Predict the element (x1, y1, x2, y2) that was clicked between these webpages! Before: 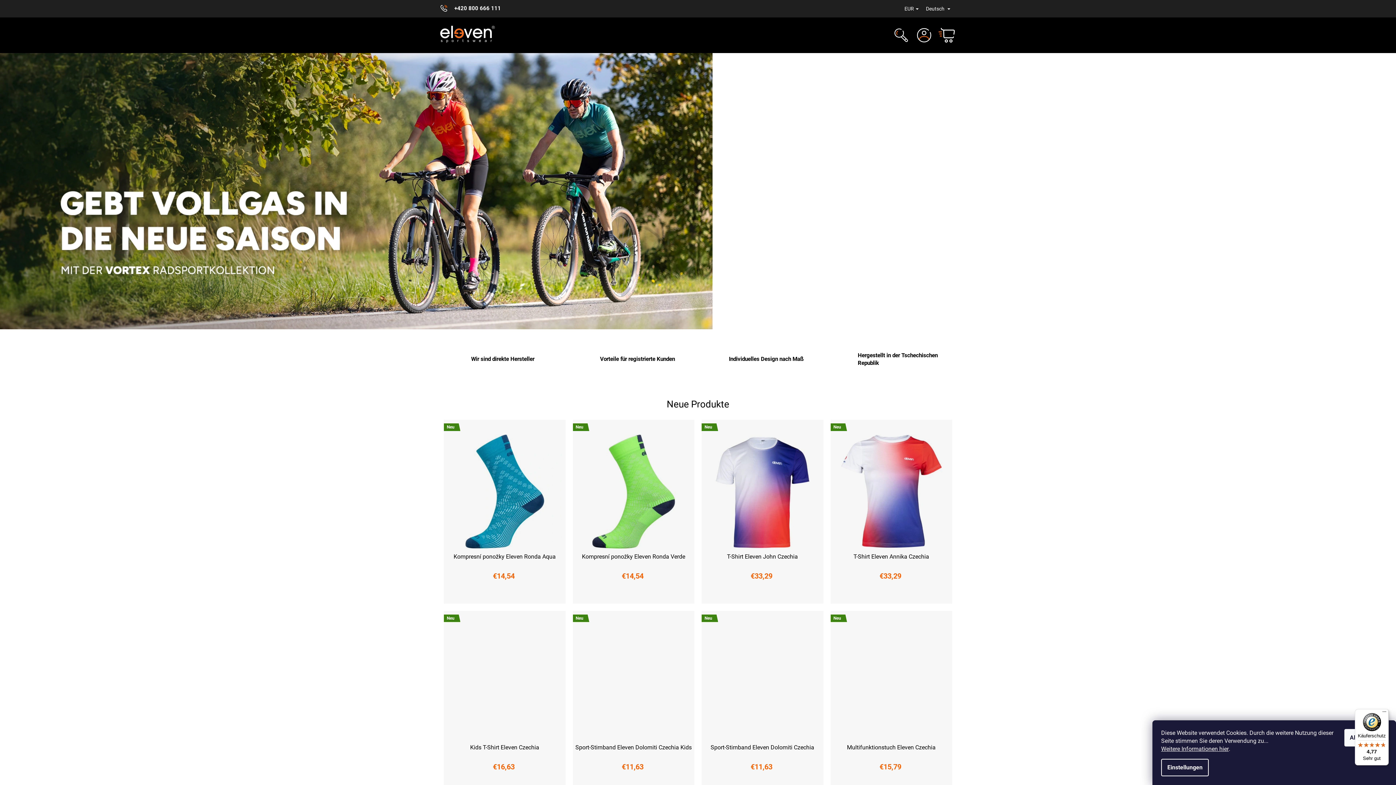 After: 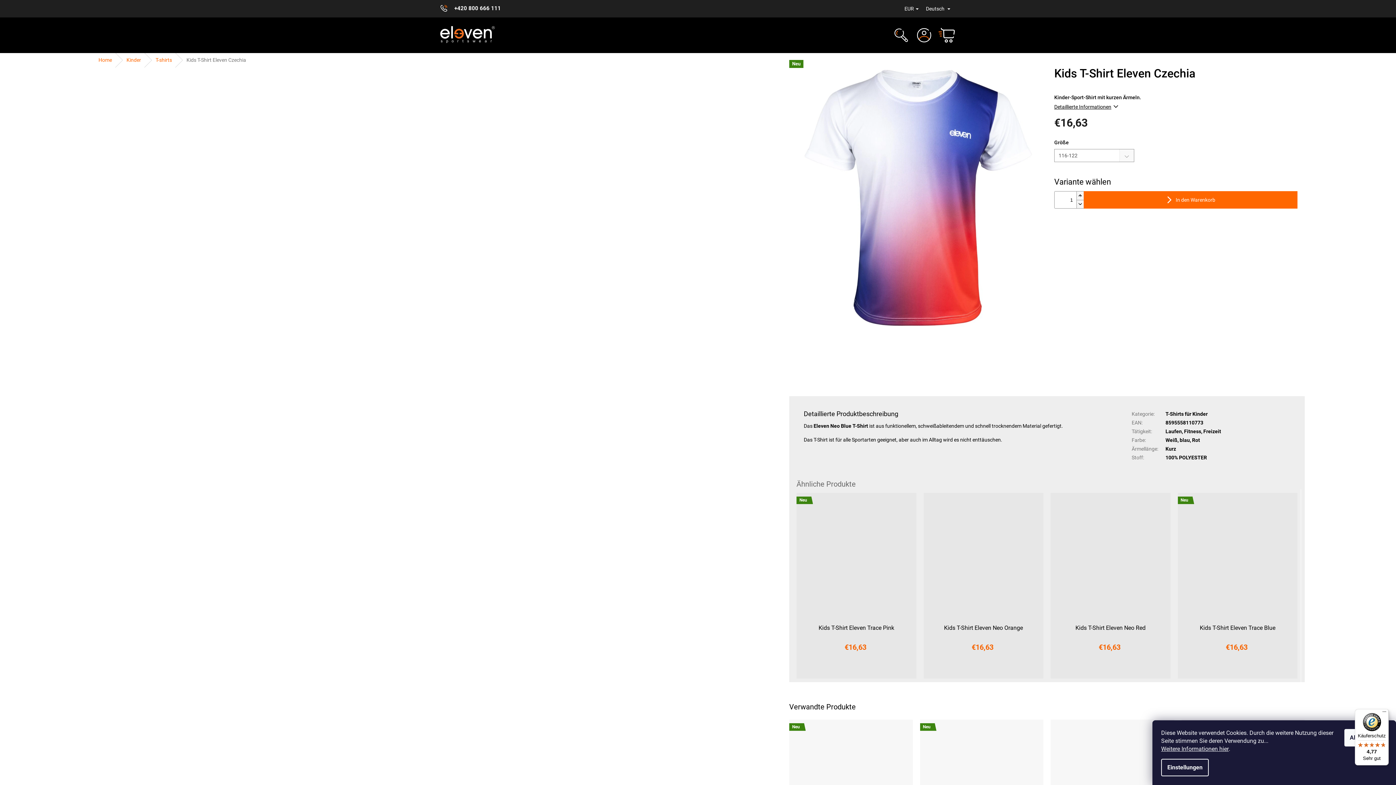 Action: label: 116-122 bbox: (431, 778, 460, 791)